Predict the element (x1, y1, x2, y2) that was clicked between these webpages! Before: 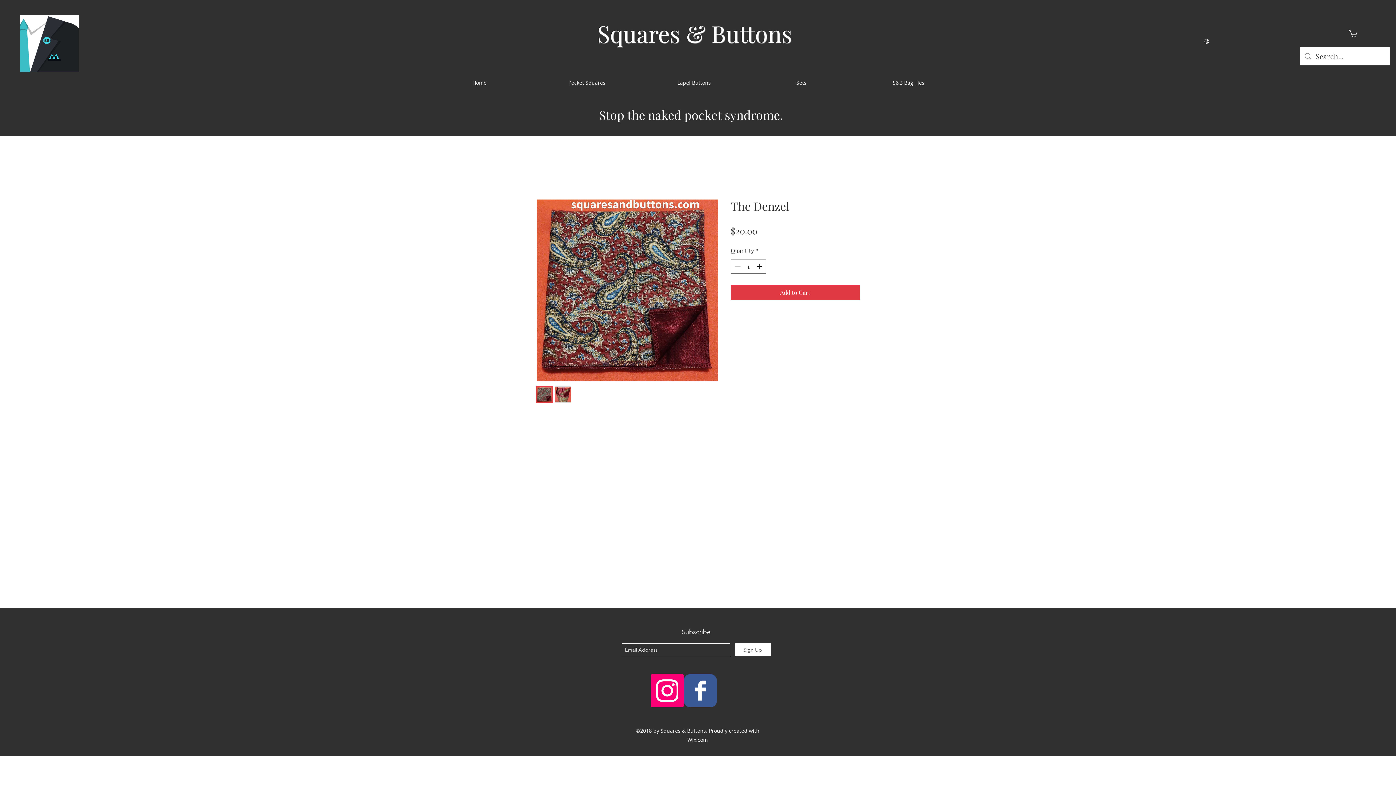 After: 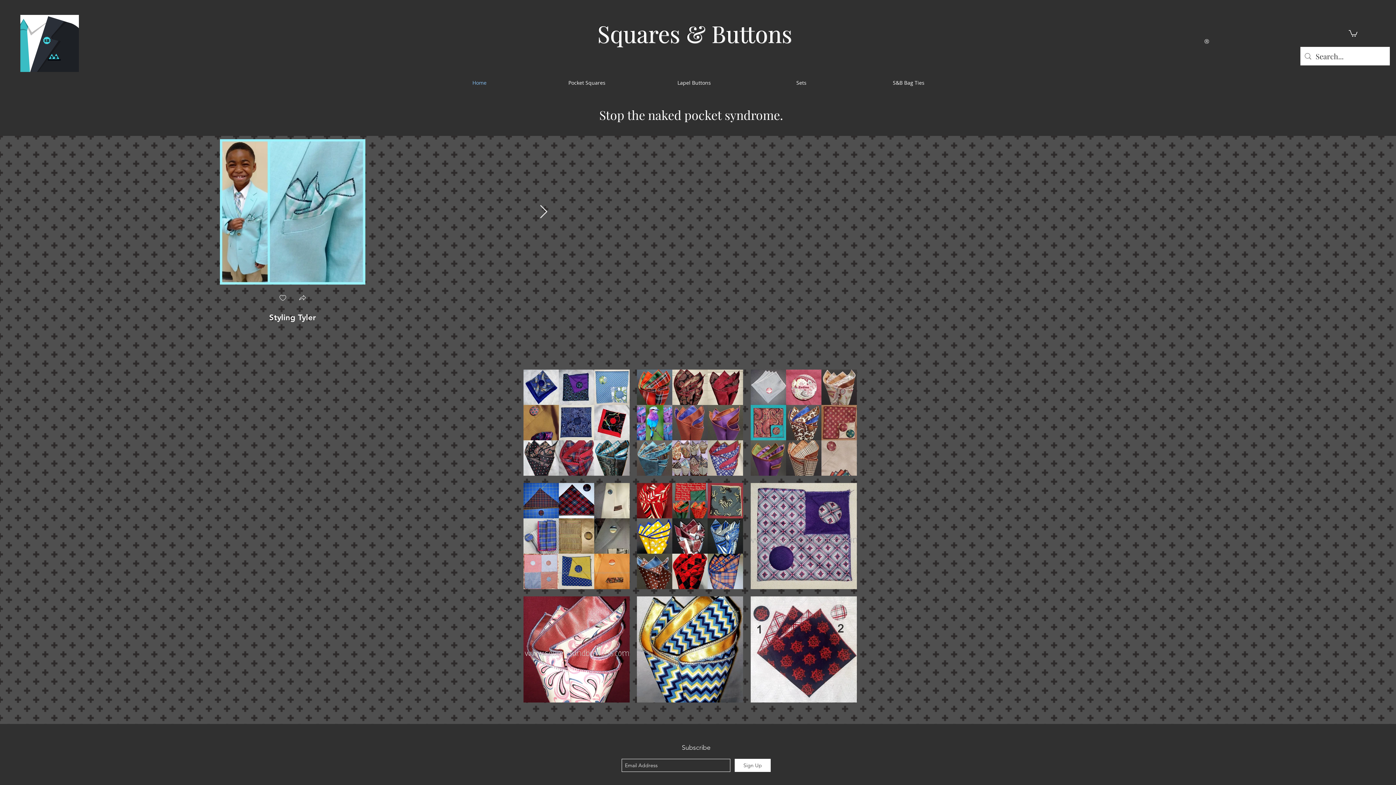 Action: label: Home bbox: (425, 68, 533, 97)